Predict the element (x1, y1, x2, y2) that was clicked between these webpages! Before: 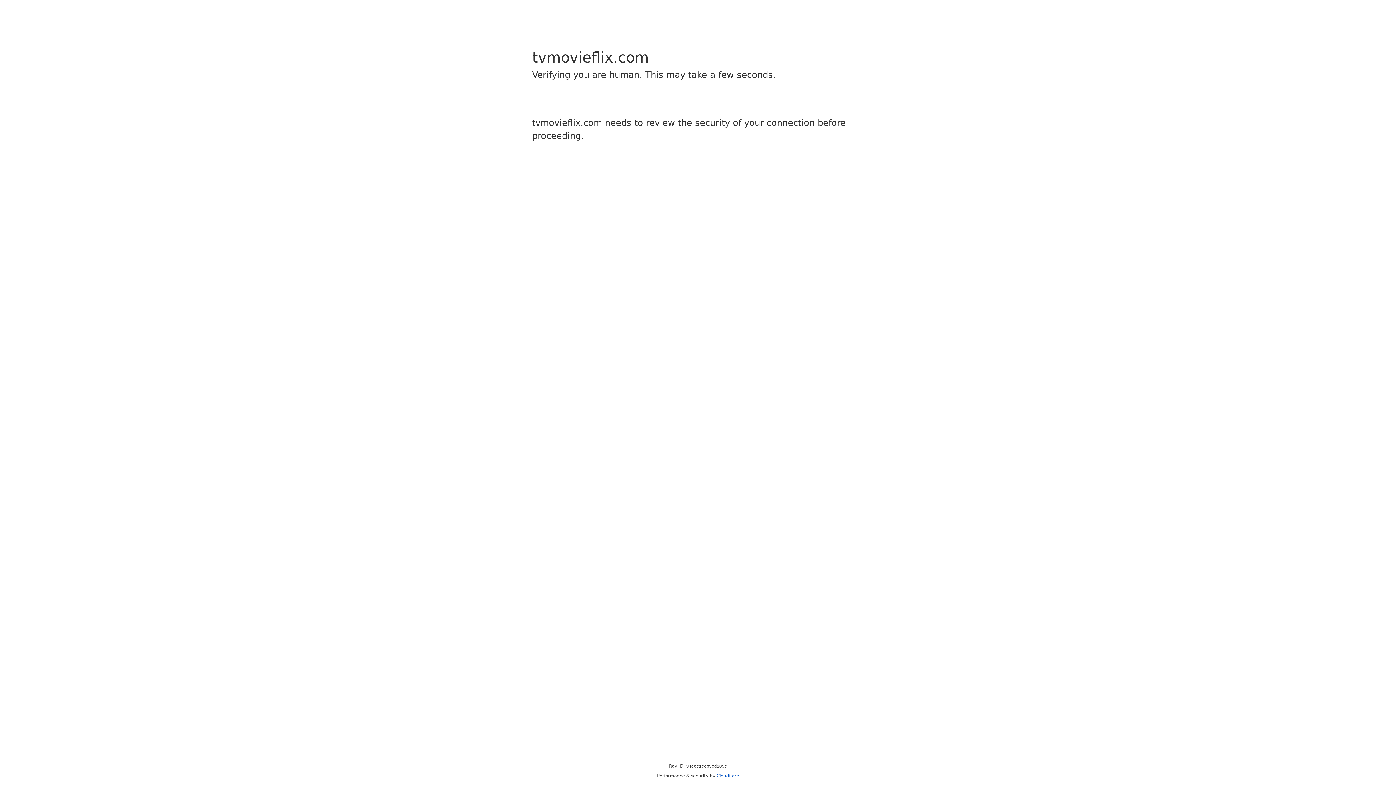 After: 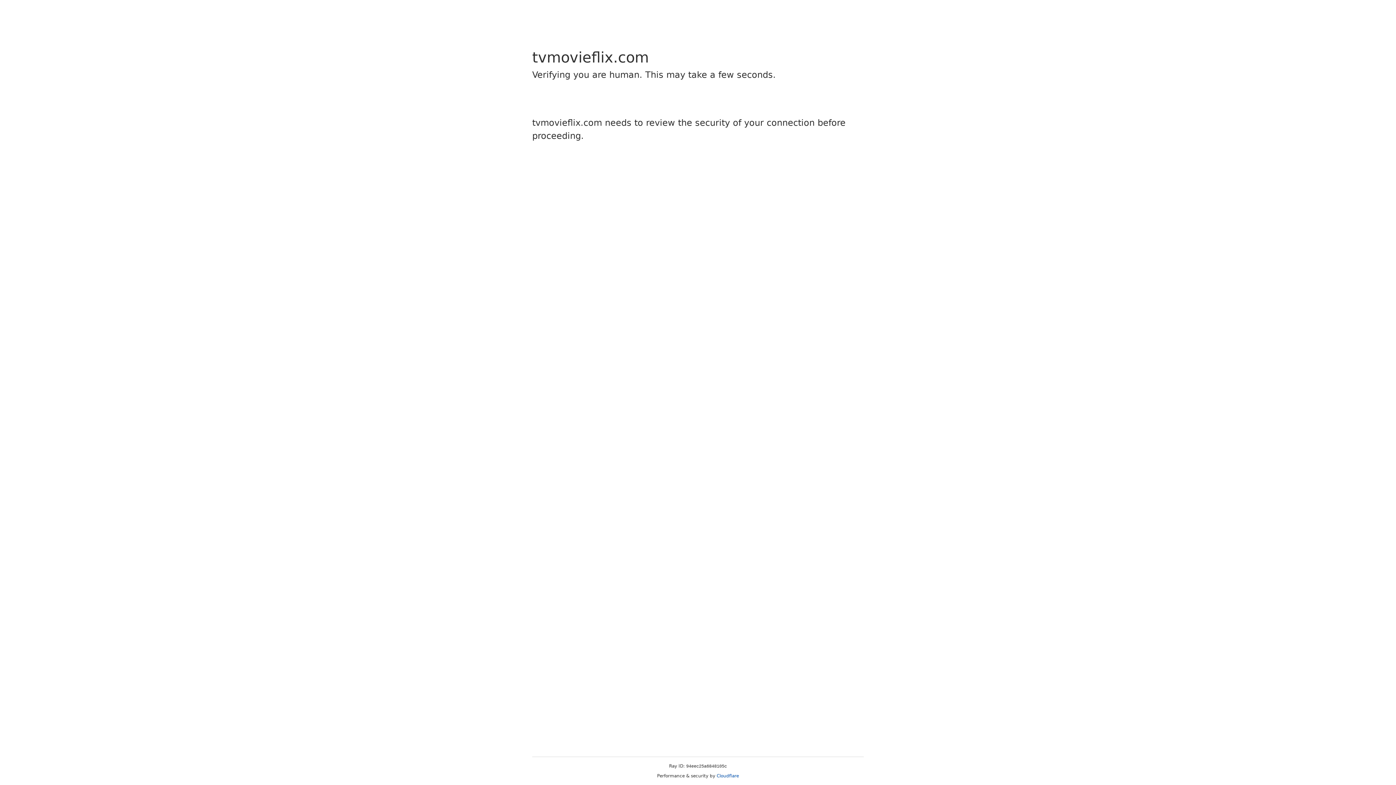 Action: label: Cloudflare bbox: (716, 773, 739, 778)